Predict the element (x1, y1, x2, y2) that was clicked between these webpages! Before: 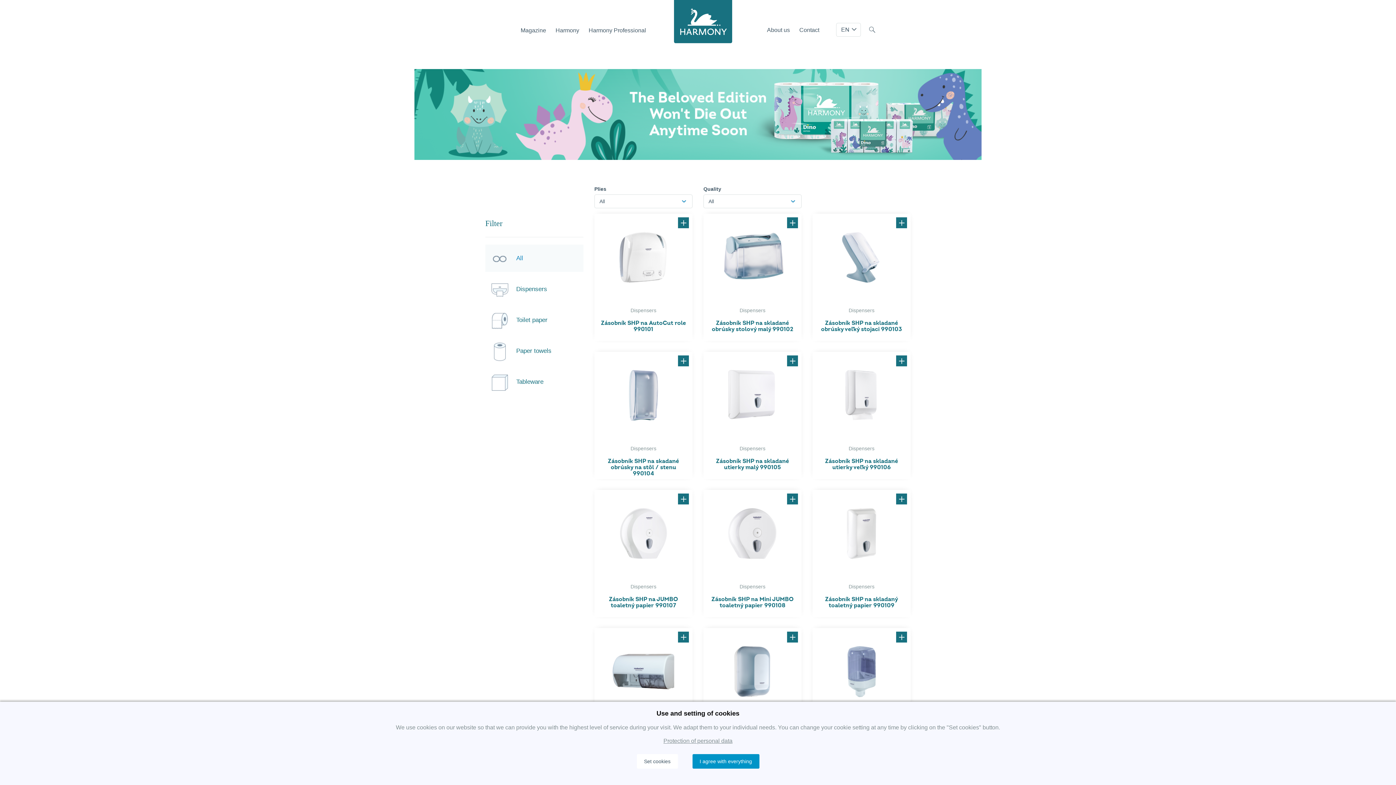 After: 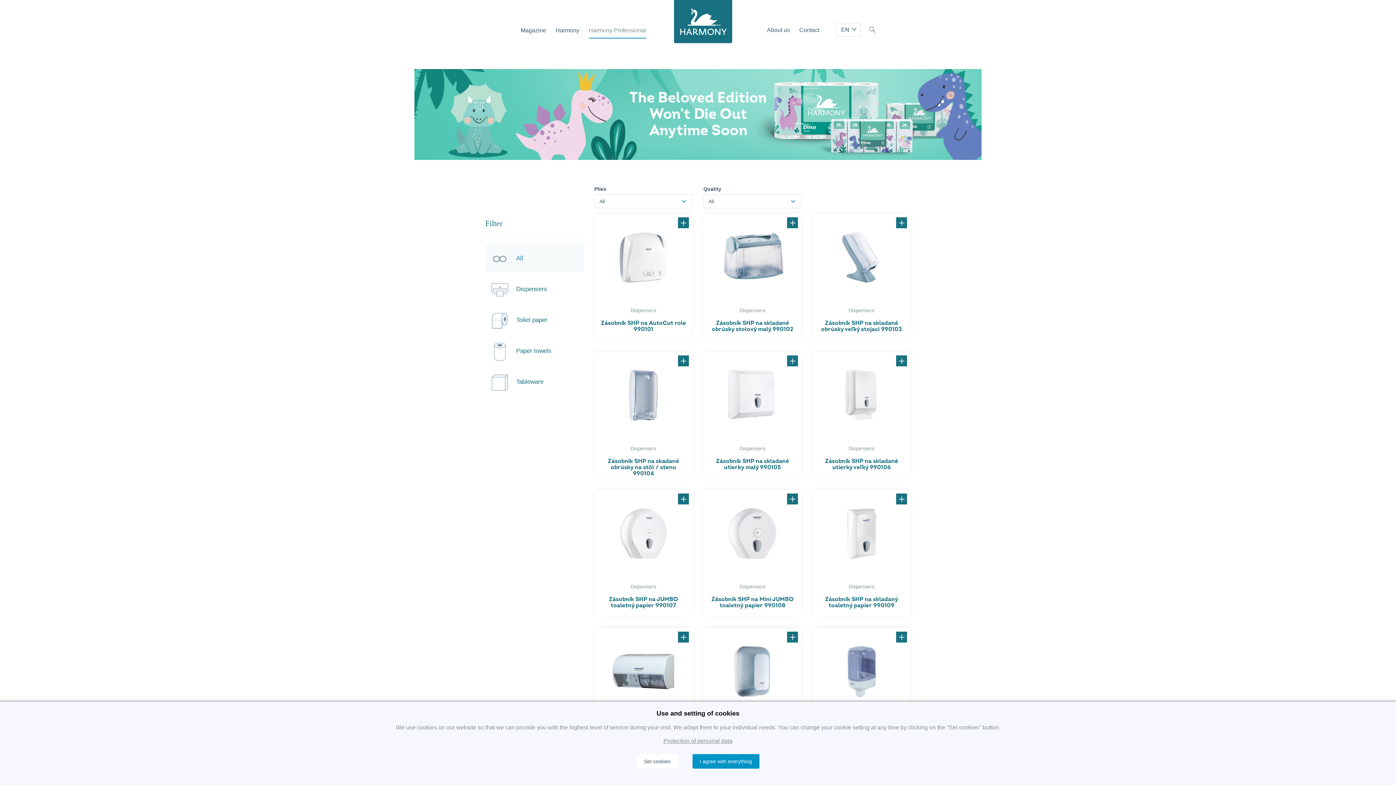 Action: bbox: (584, 24, 650, 40) label: Harmony Professional